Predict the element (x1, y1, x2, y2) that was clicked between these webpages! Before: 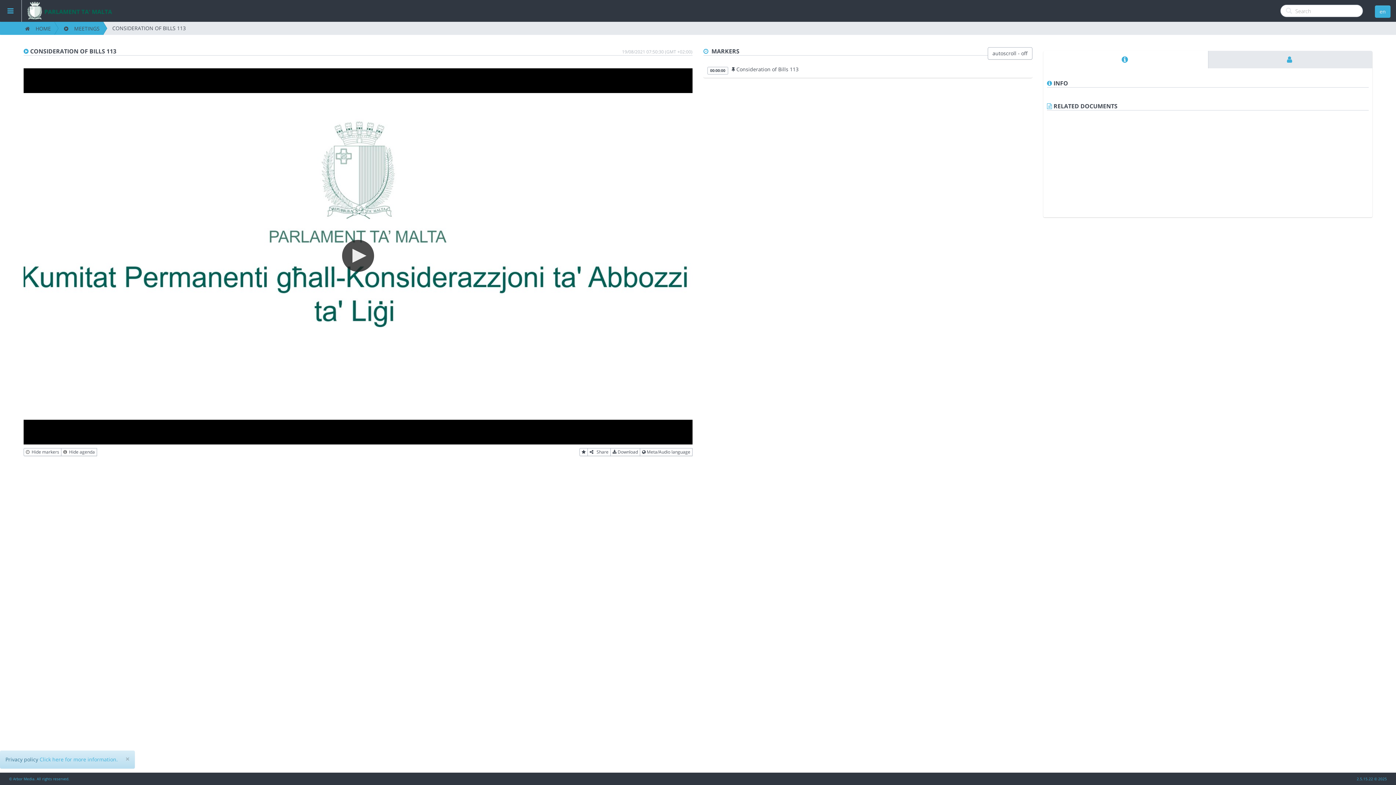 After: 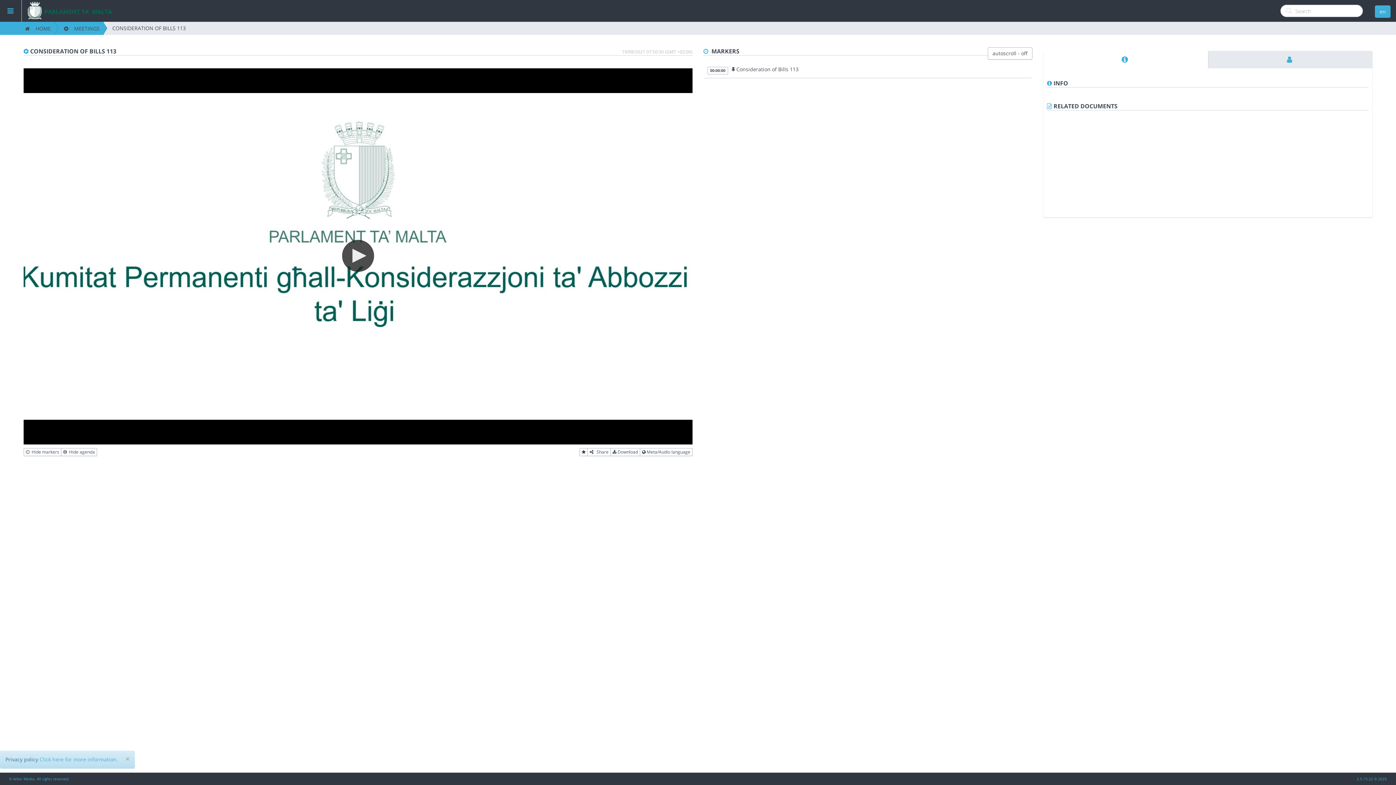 Action: label:   bbox: (1043, 50, 1208, 68)